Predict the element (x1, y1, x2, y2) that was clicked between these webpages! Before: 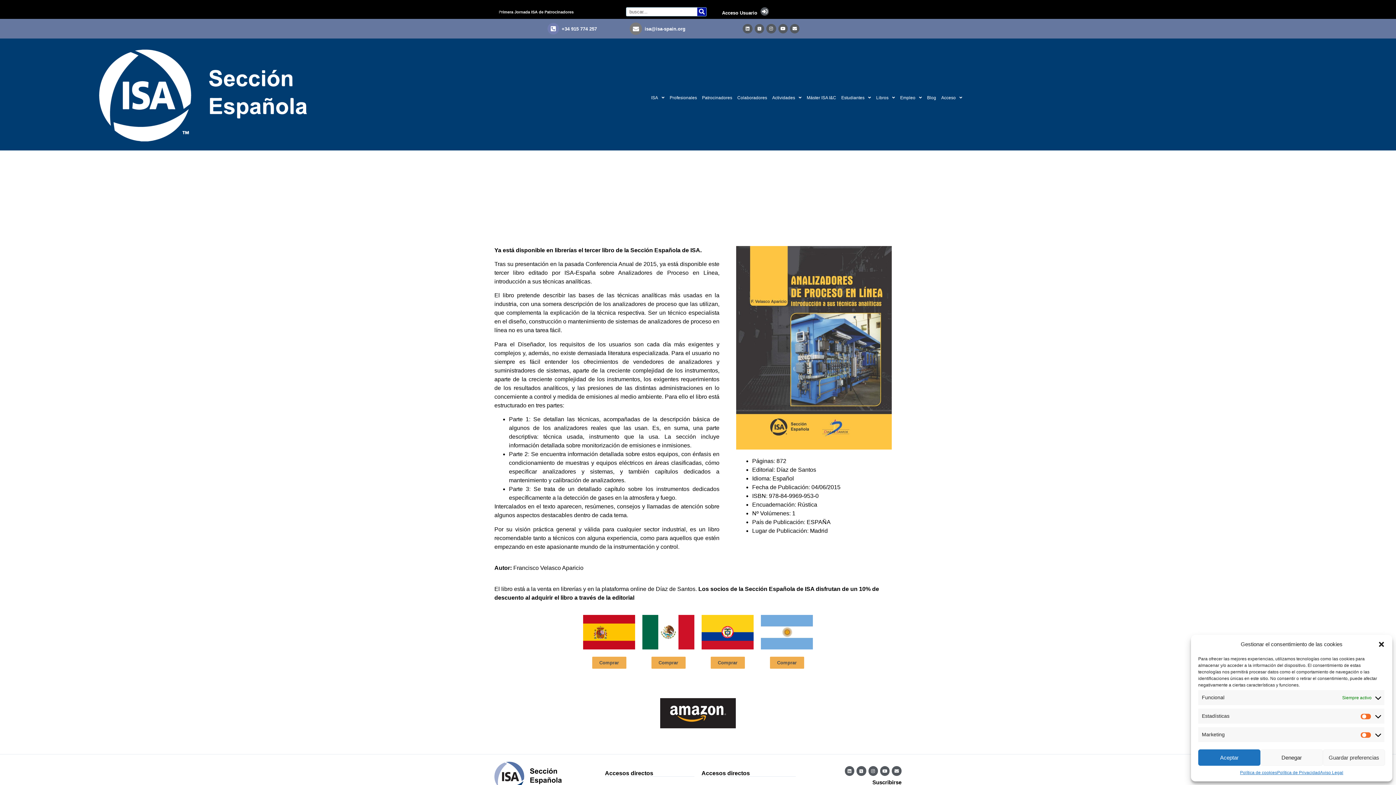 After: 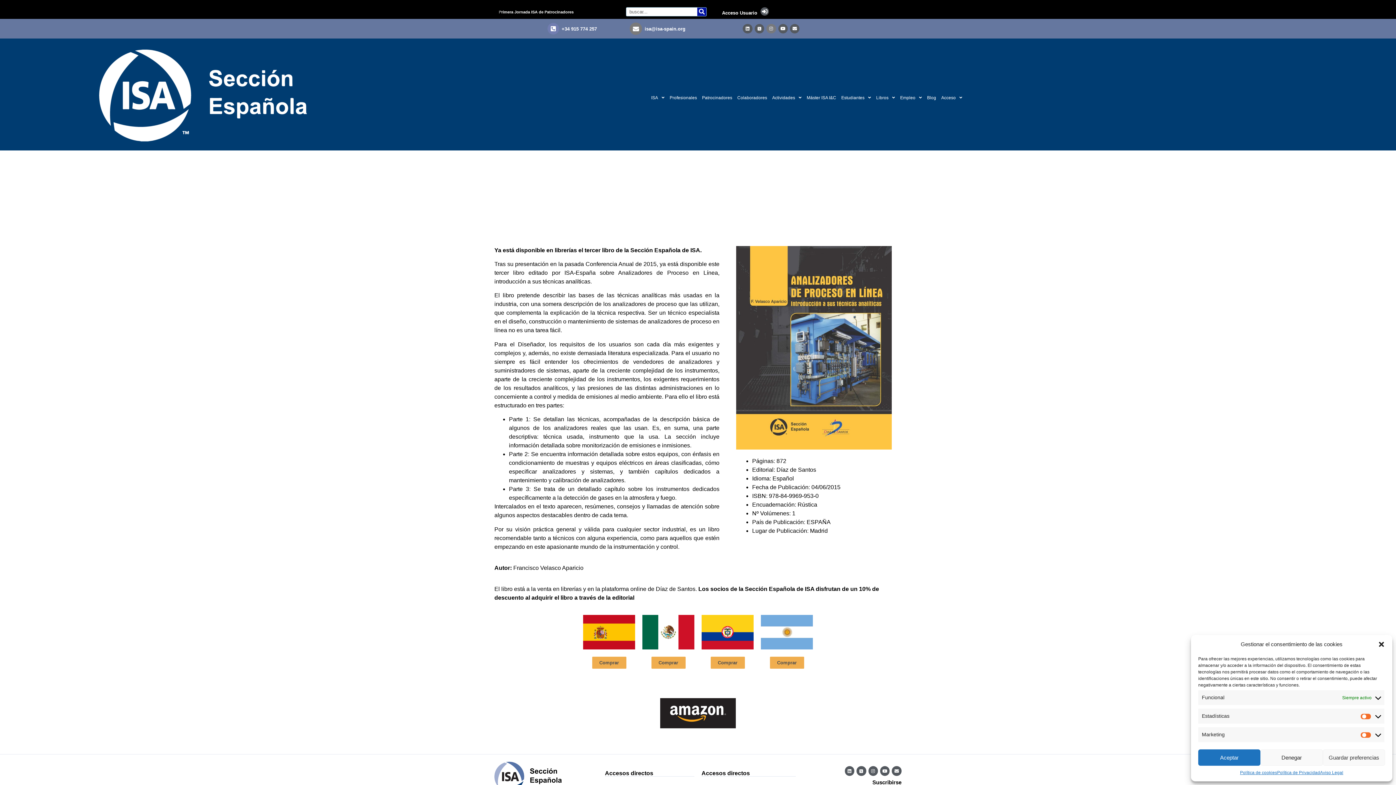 Action: label: Instagram bbox: (766, 23, 776, 33)